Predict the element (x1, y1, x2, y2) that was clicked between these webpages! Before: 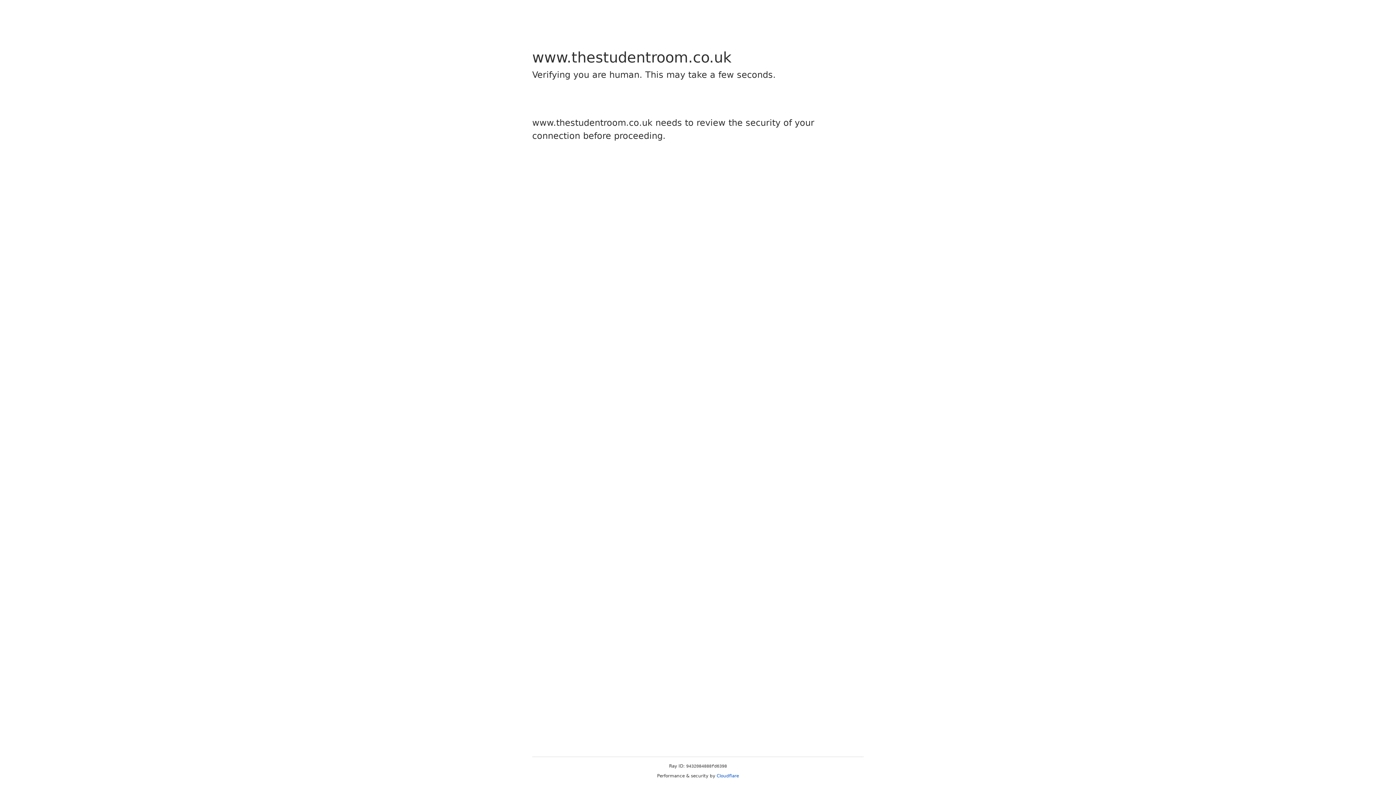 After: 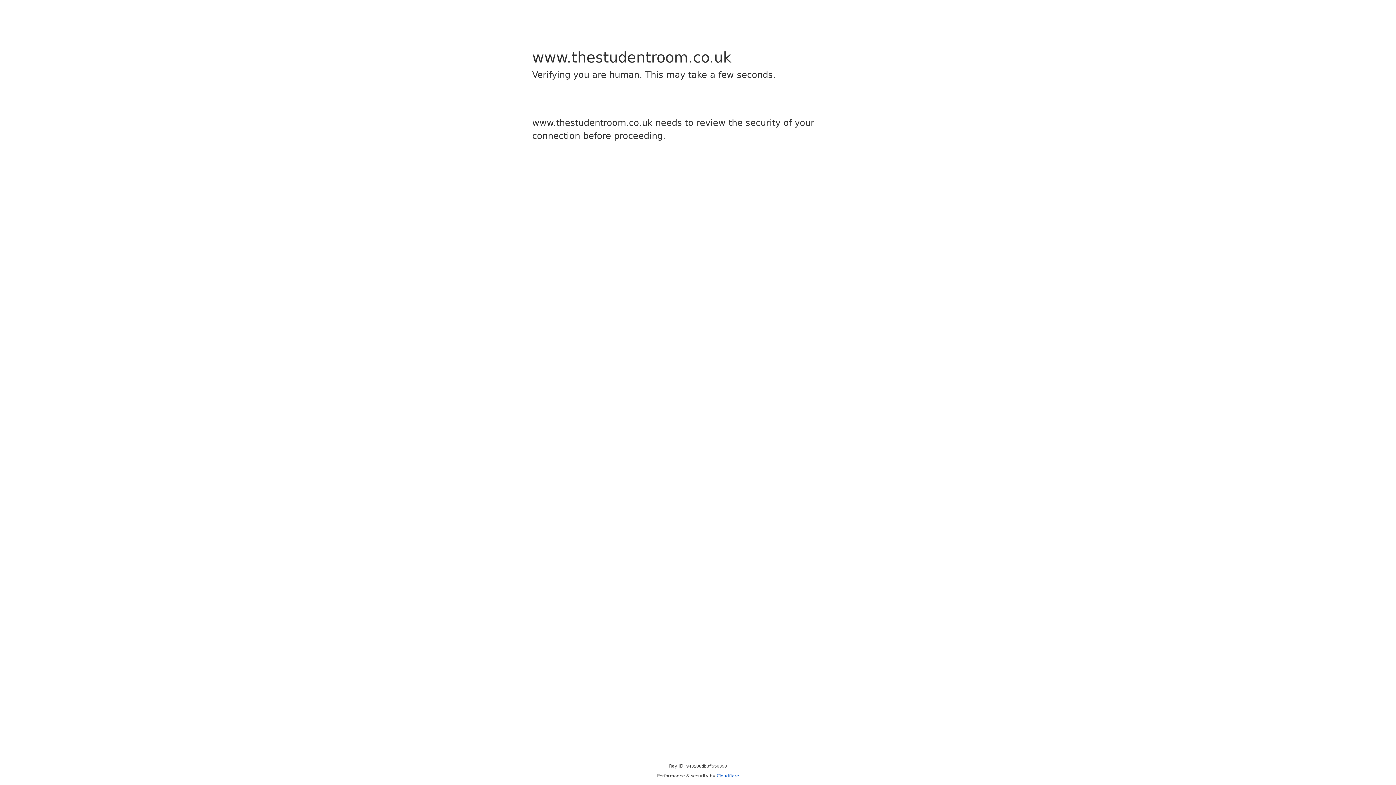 Action: bbox: (716, 773, 739, 778) label: Cloudflare